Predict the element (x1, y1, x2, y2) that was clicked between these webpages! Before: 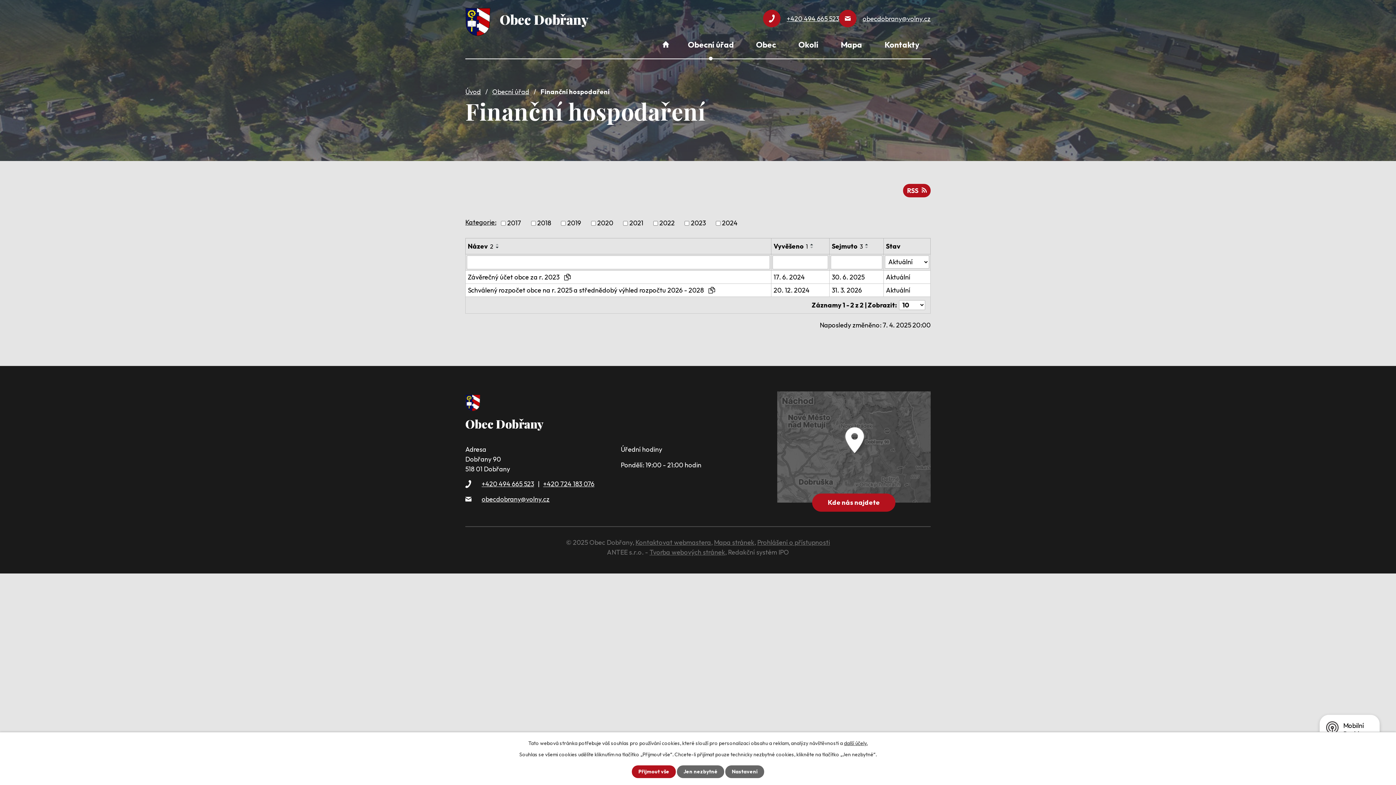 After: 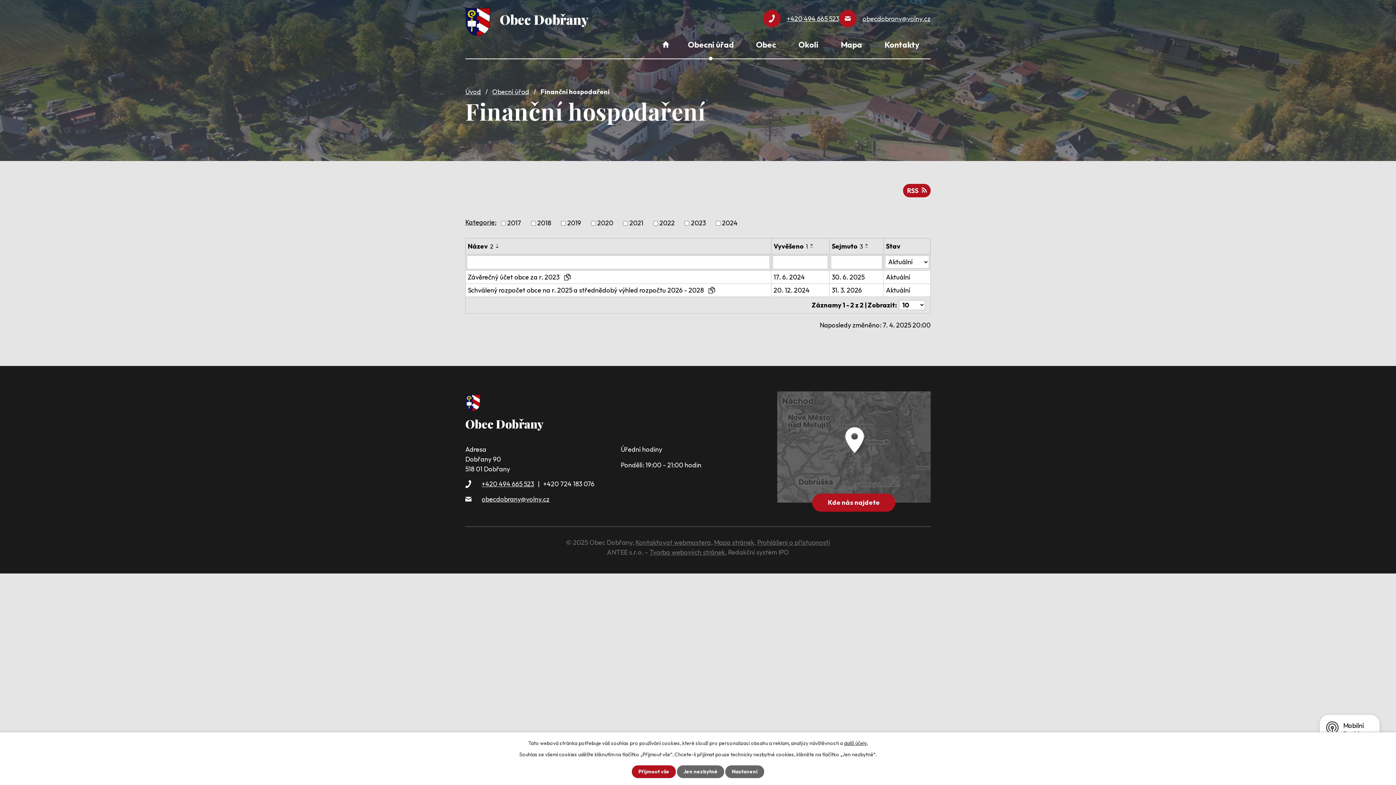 Action: bbox: (543, 480, 594, 488) label: +420 724 183 076